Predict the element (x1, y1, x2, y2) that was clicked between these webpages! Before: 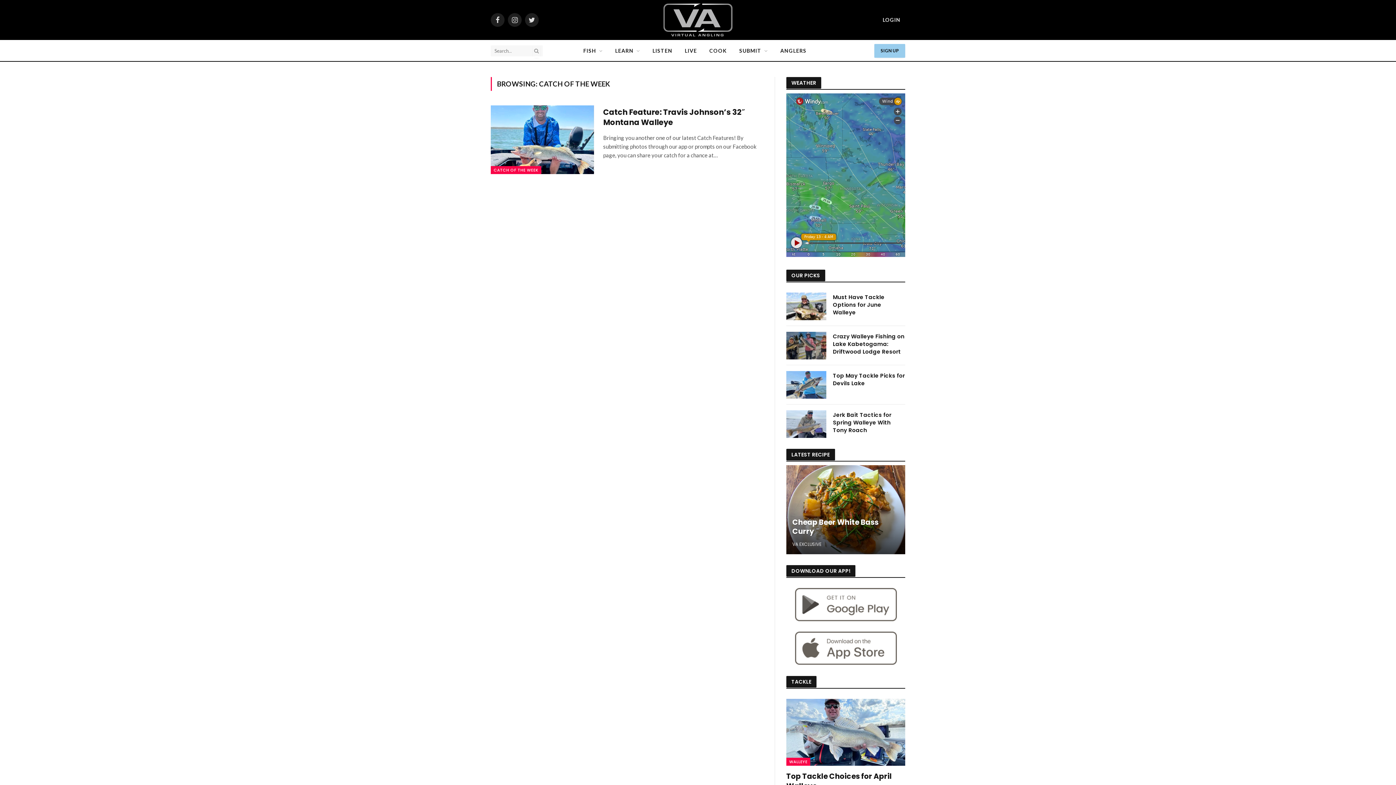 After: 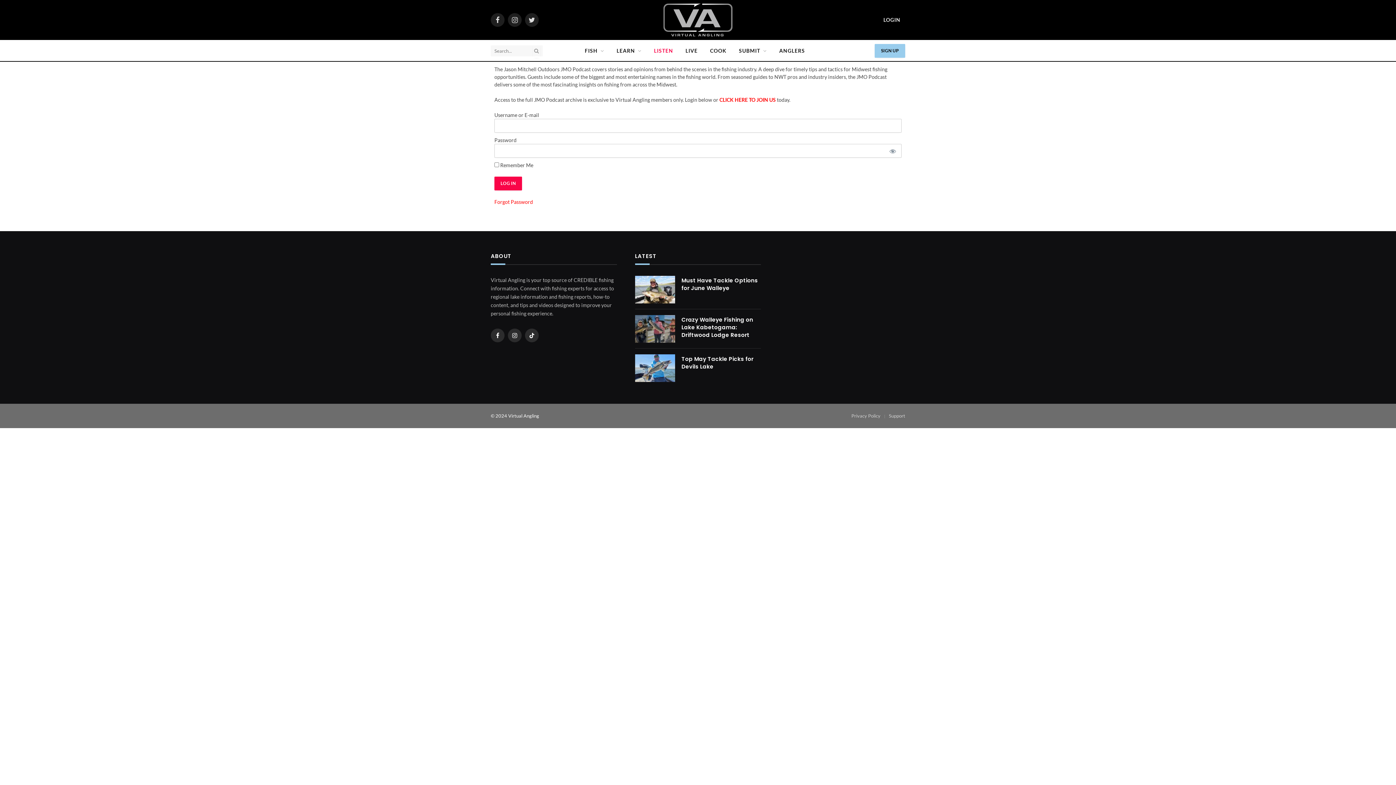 Action: bbox: (646, 44, 678, 57) label: LISTEN